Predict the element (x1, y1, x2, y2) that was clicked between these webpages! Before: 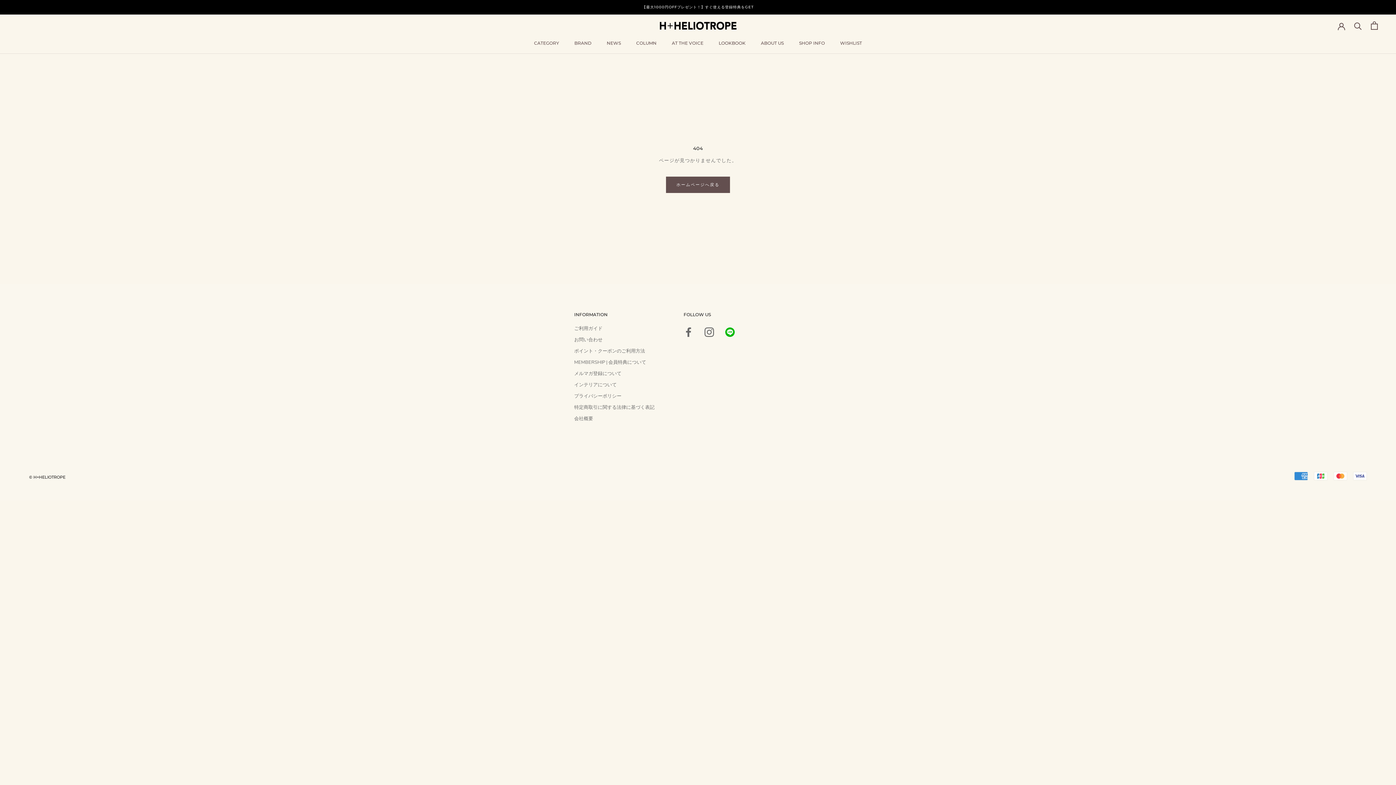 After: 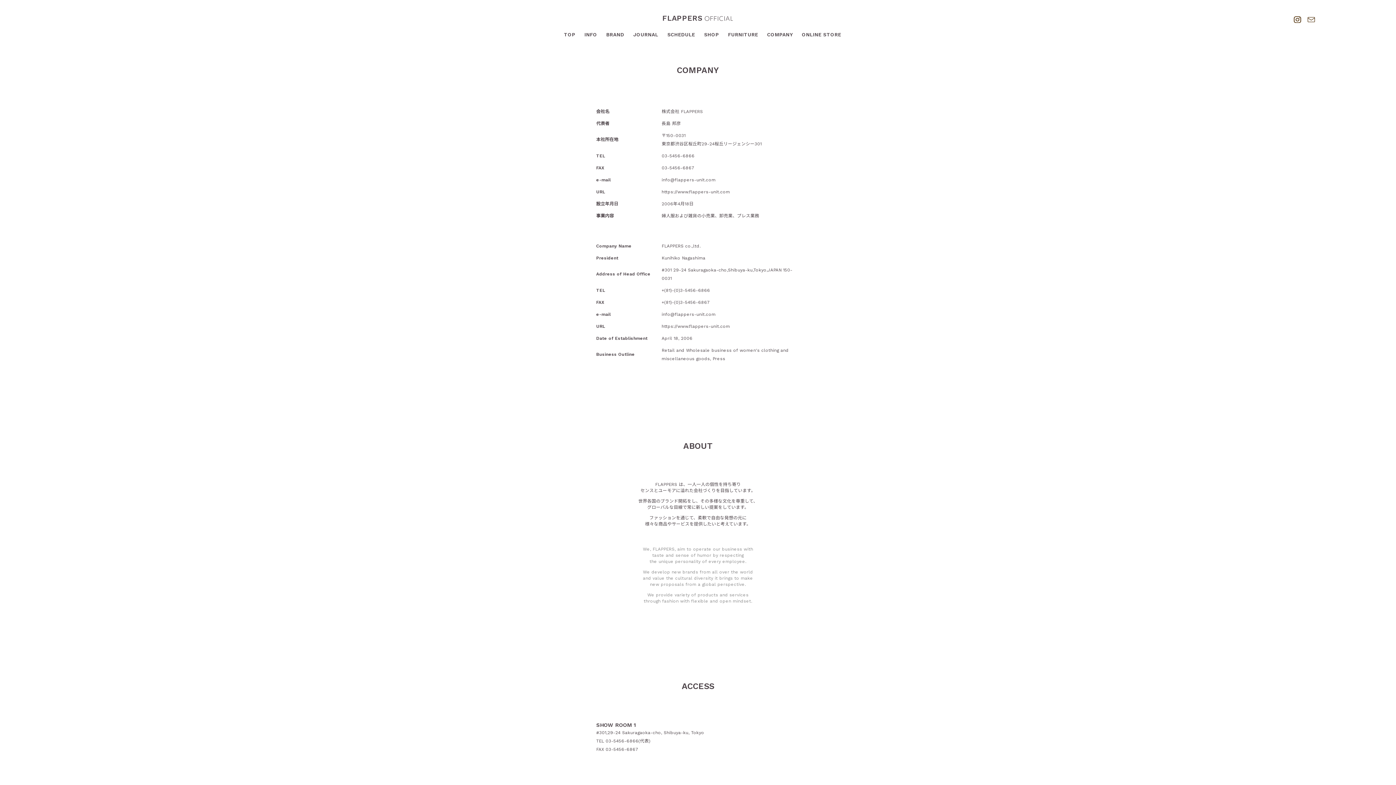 Action: bbox: (574, 415, 654, 422) label: 会社概要